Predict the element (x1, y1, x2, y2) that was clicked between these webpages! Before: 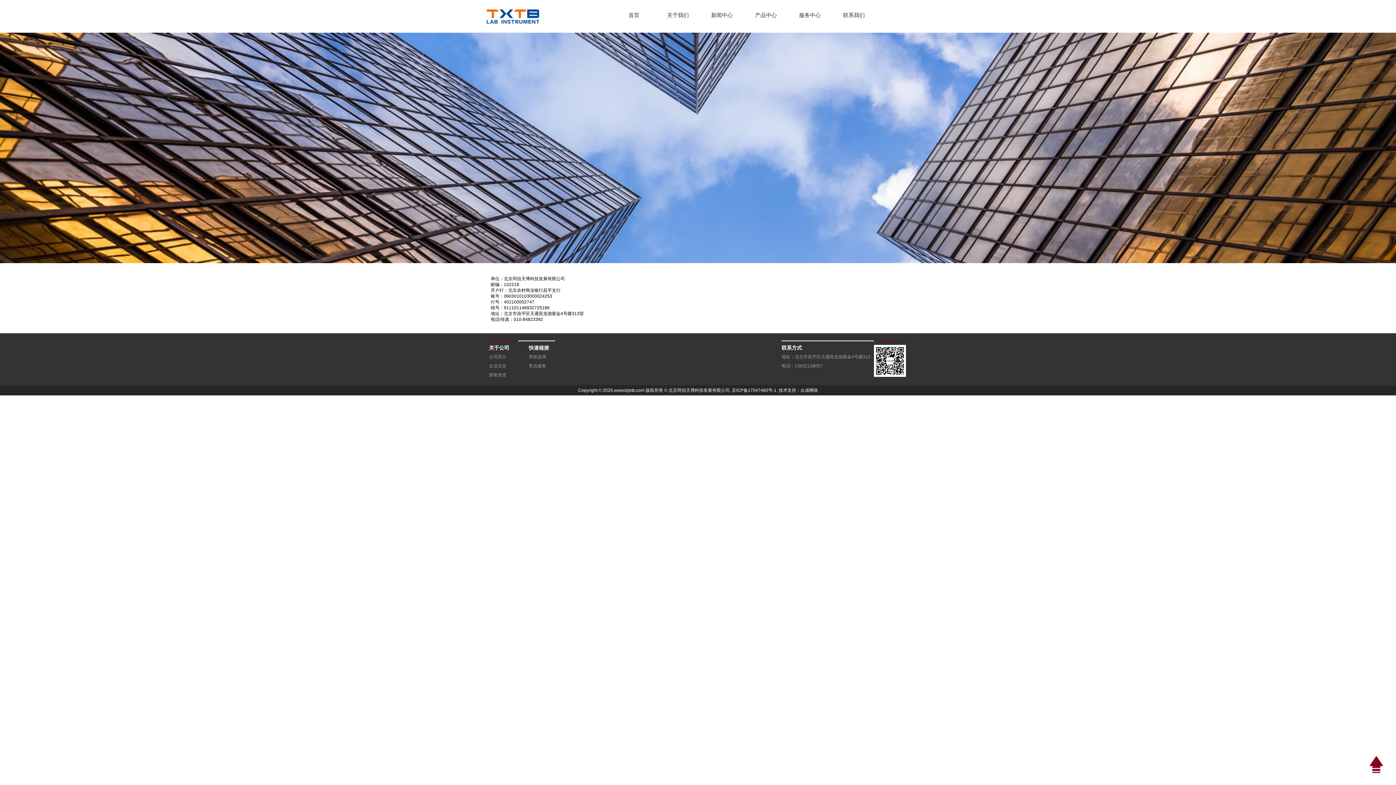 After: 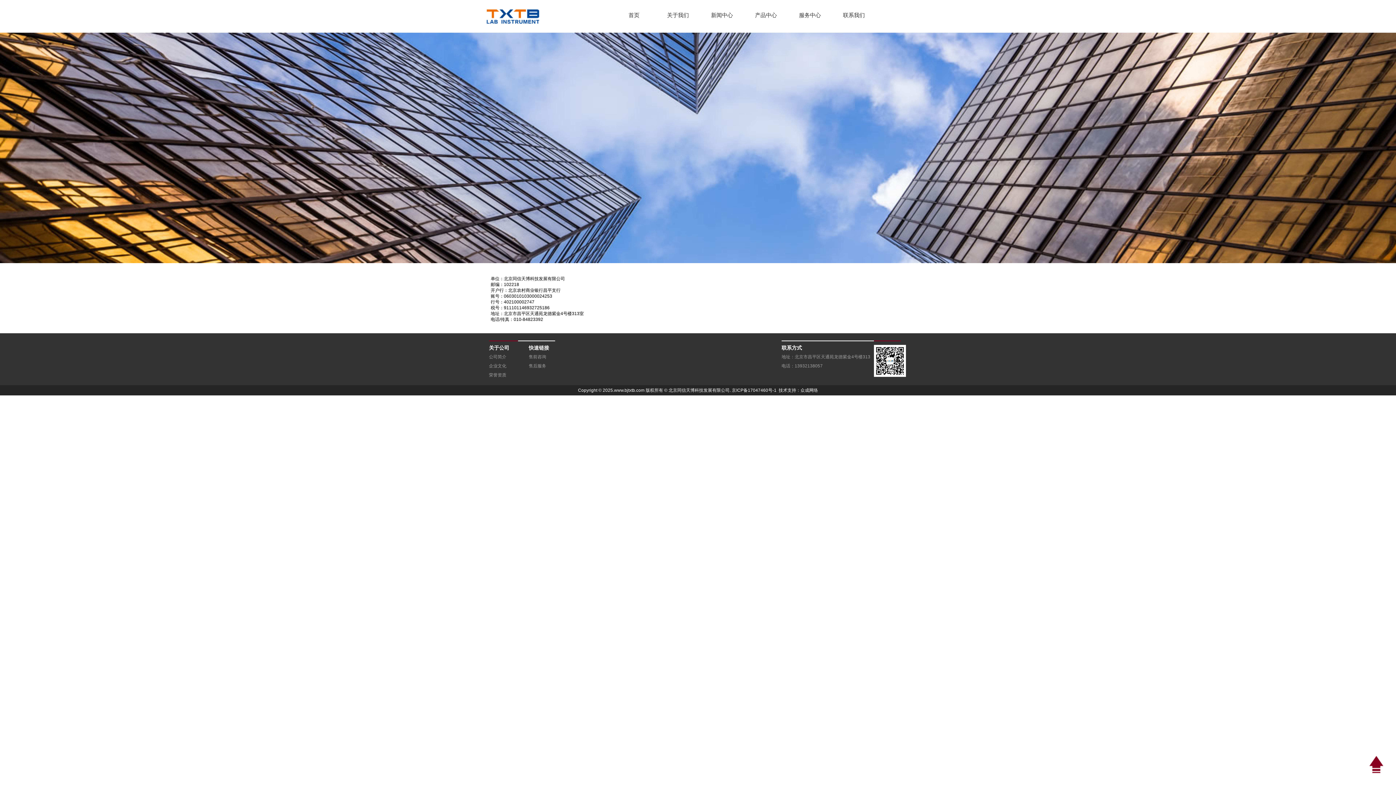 Action: bbox: (1368, 755, 1385, 774)